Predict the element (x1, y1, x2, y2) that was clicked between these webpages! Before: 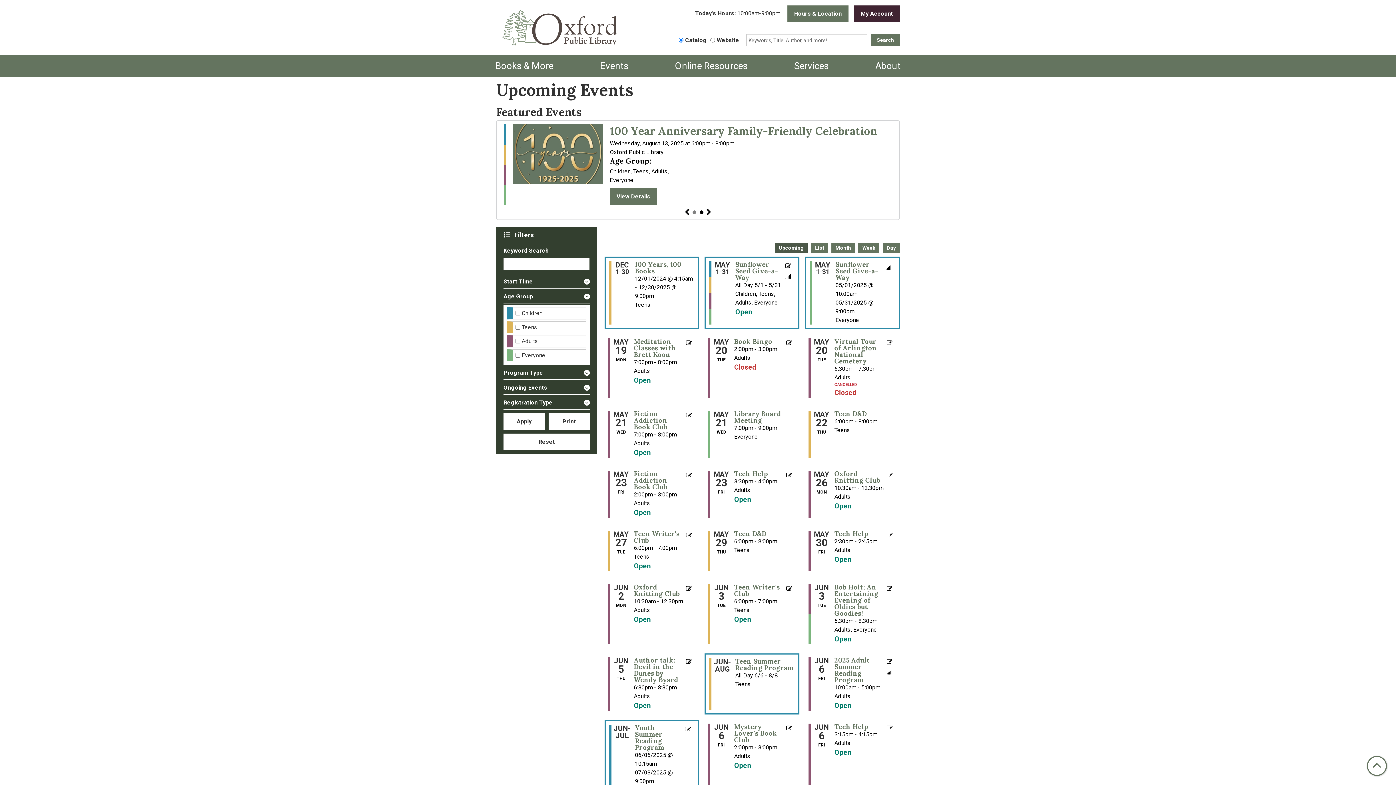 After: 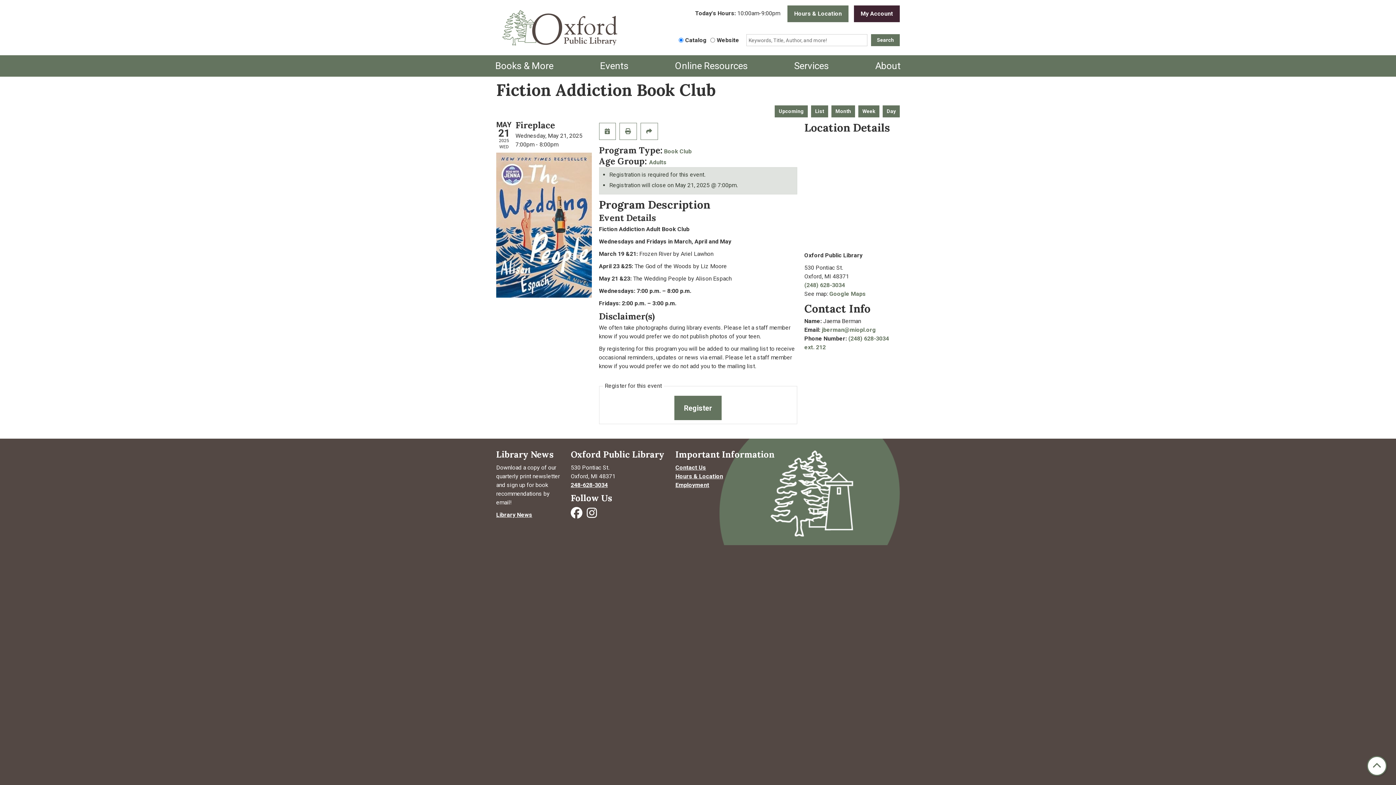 Action: bbox: (634, 411, 684, 430) label: View more about Fiction Addiction Book Club on Wednesday, May 21, 2025 @ 7:00pm